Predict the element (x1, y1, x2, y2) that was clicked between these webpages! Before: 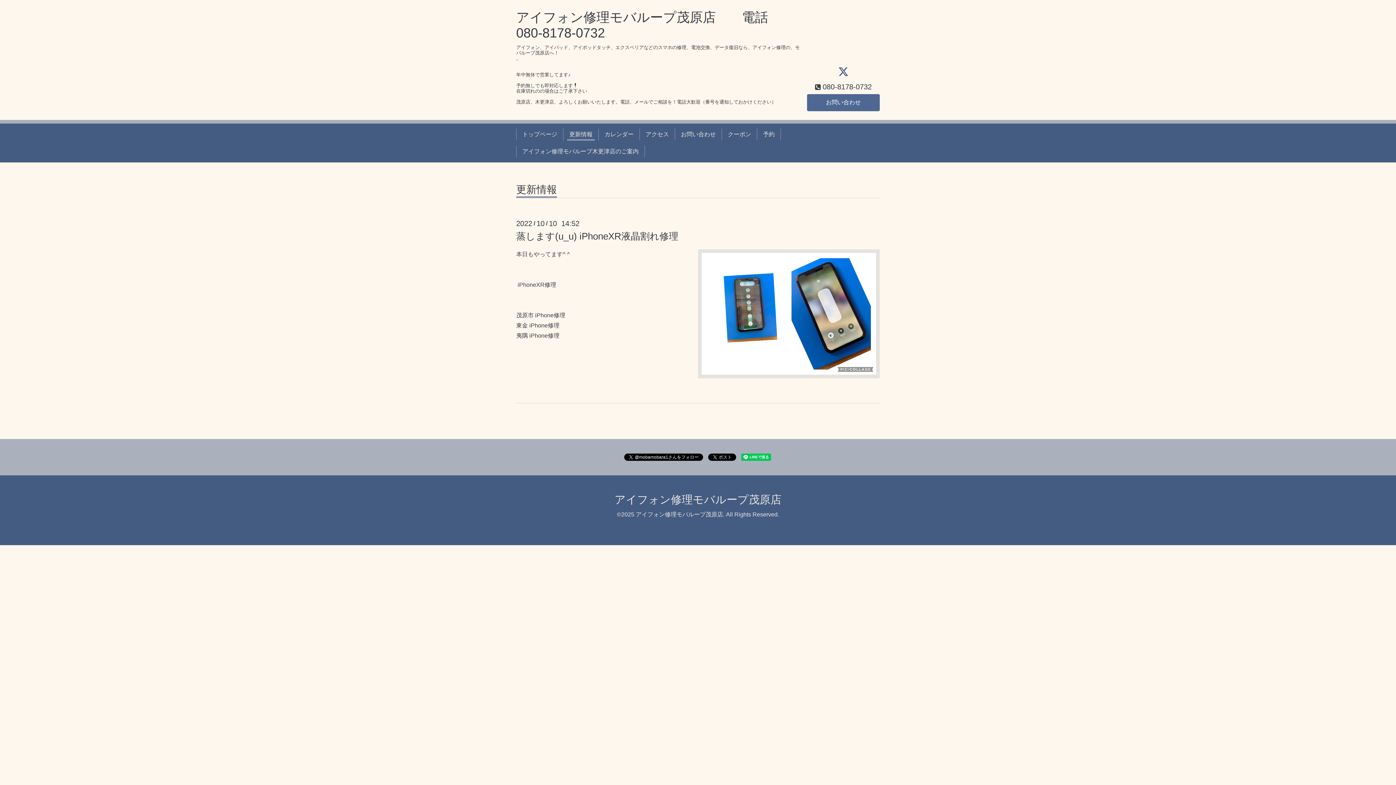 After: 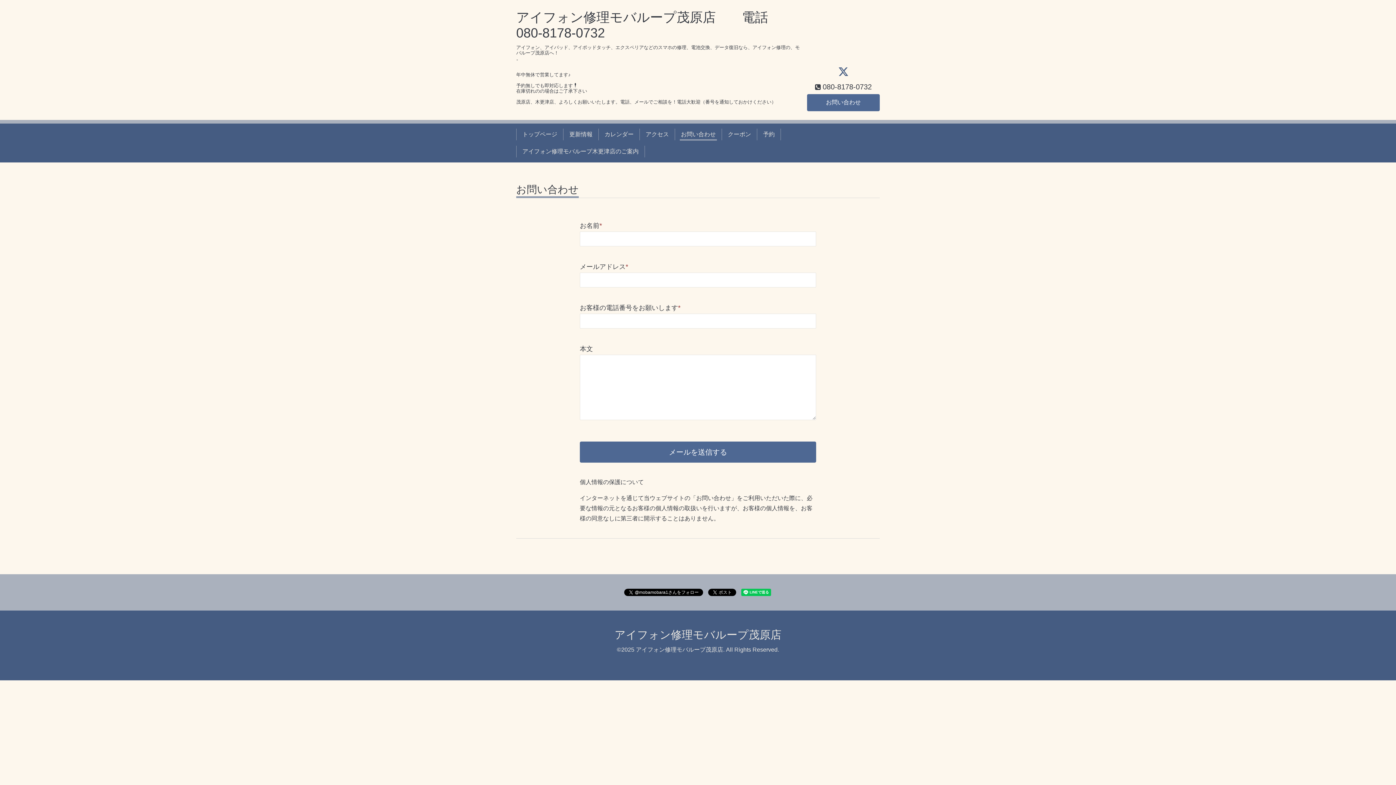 Action: label: お問い合わせ bbox: (678, 128, 718, 140)